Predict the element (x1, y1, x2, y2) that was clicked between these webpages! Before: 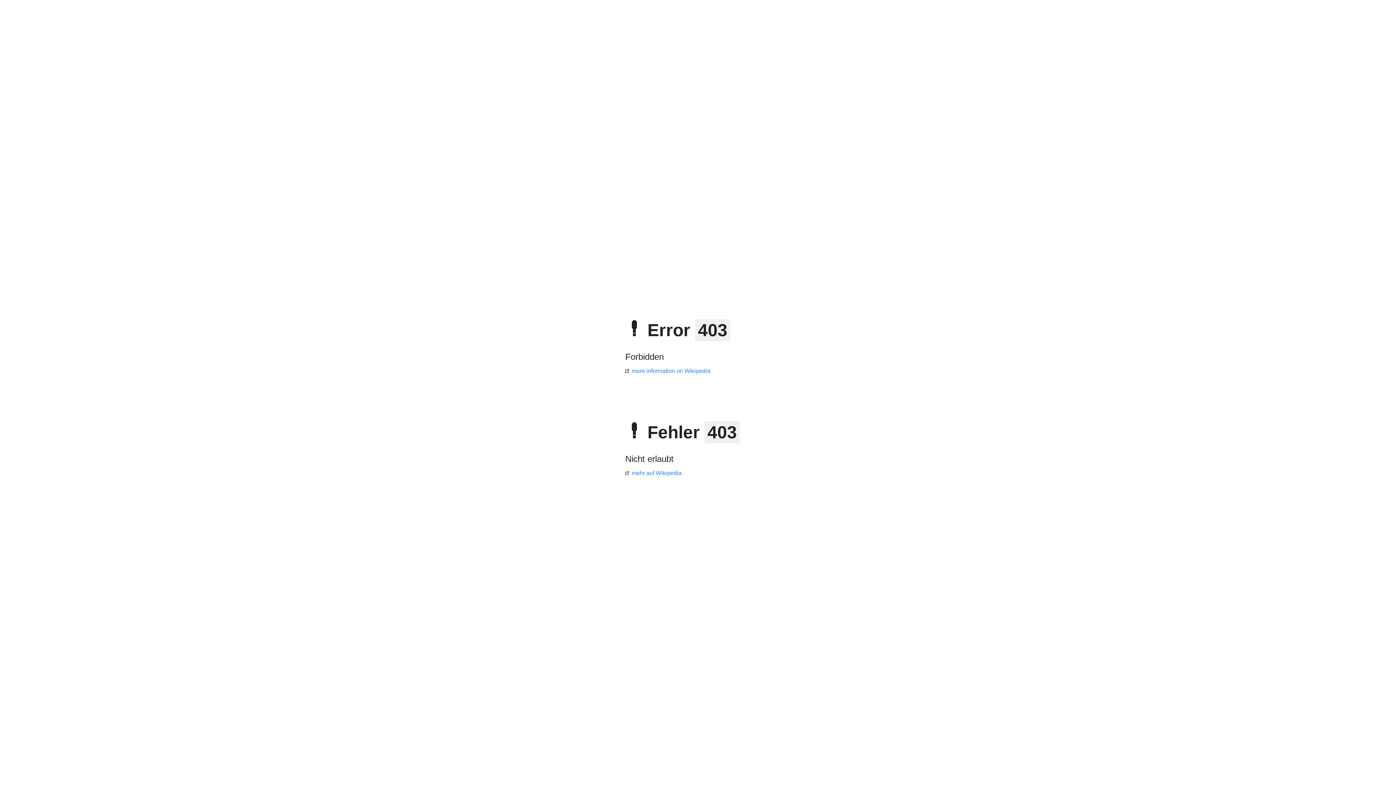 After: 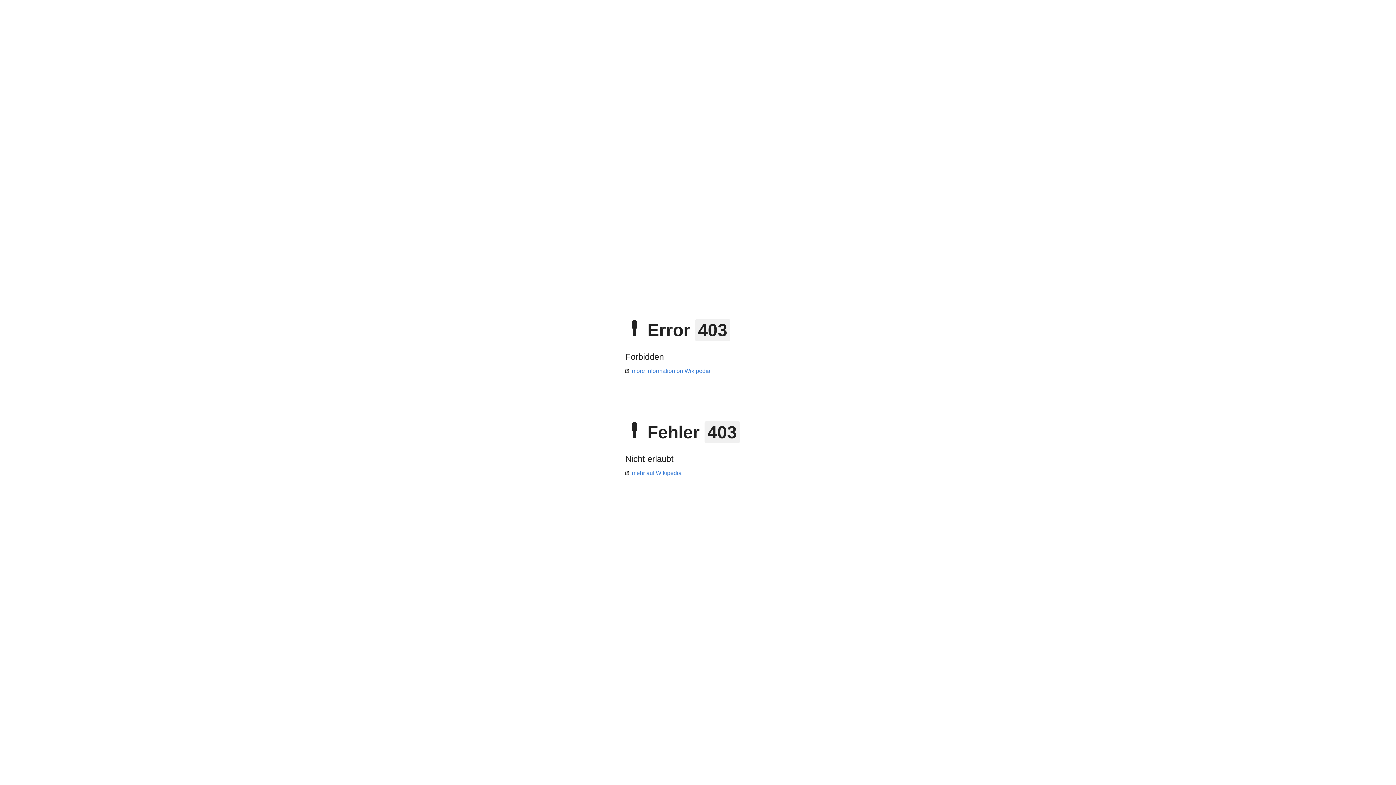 Action: label: mehr auf Wikipedia bbox: (625, 470, 681, 476)